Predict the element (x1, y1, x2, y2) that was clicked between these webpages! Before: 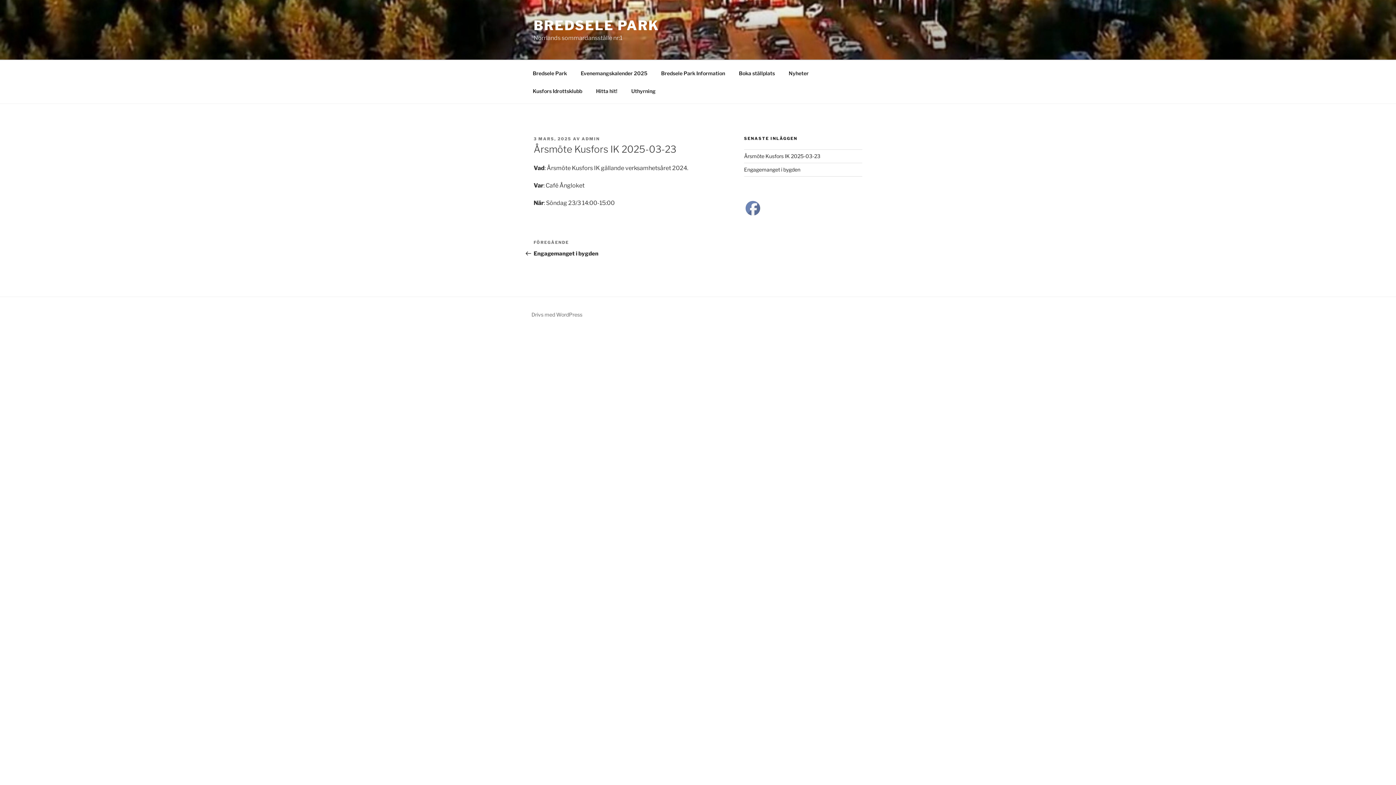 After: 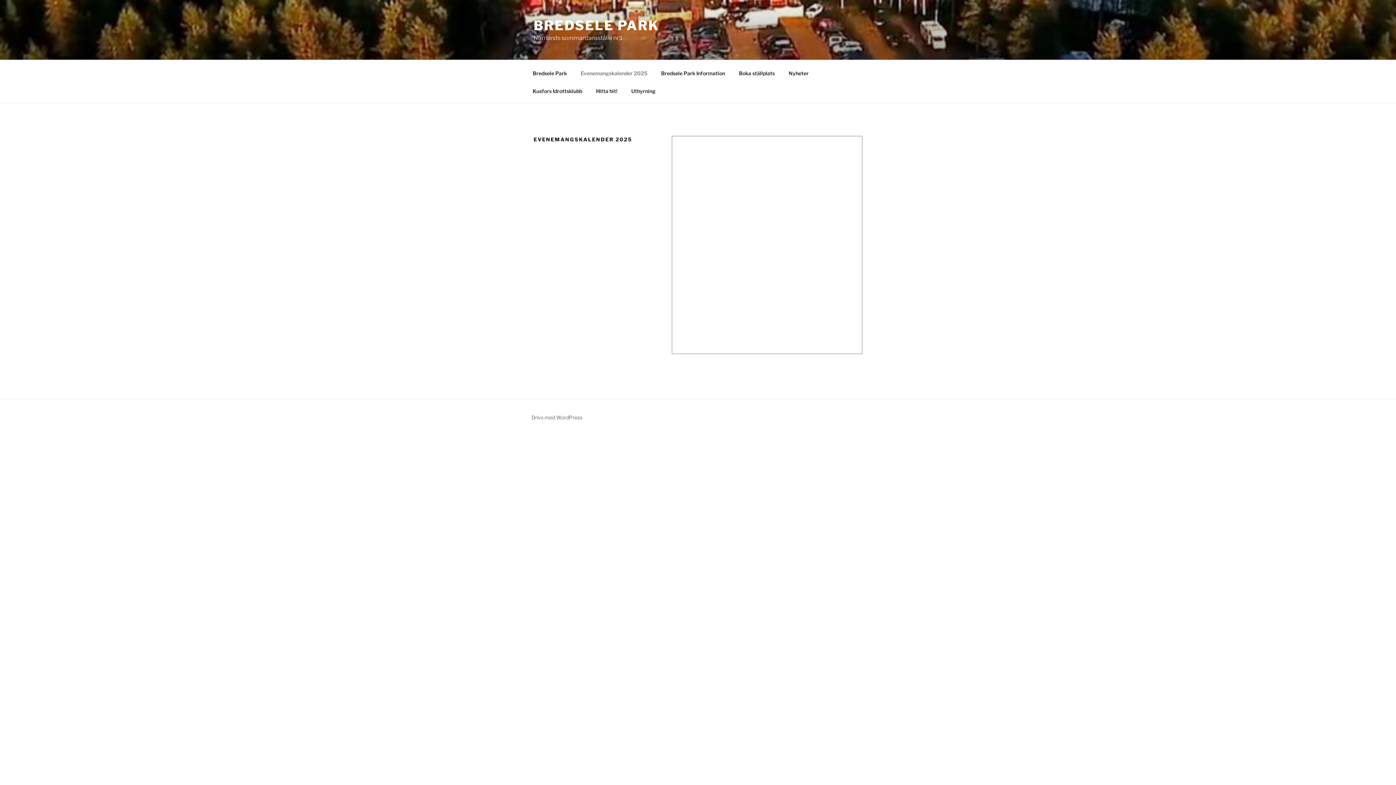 Action: label: Evenemangskalender 2025 bbox: (574, 64, 653, 82)